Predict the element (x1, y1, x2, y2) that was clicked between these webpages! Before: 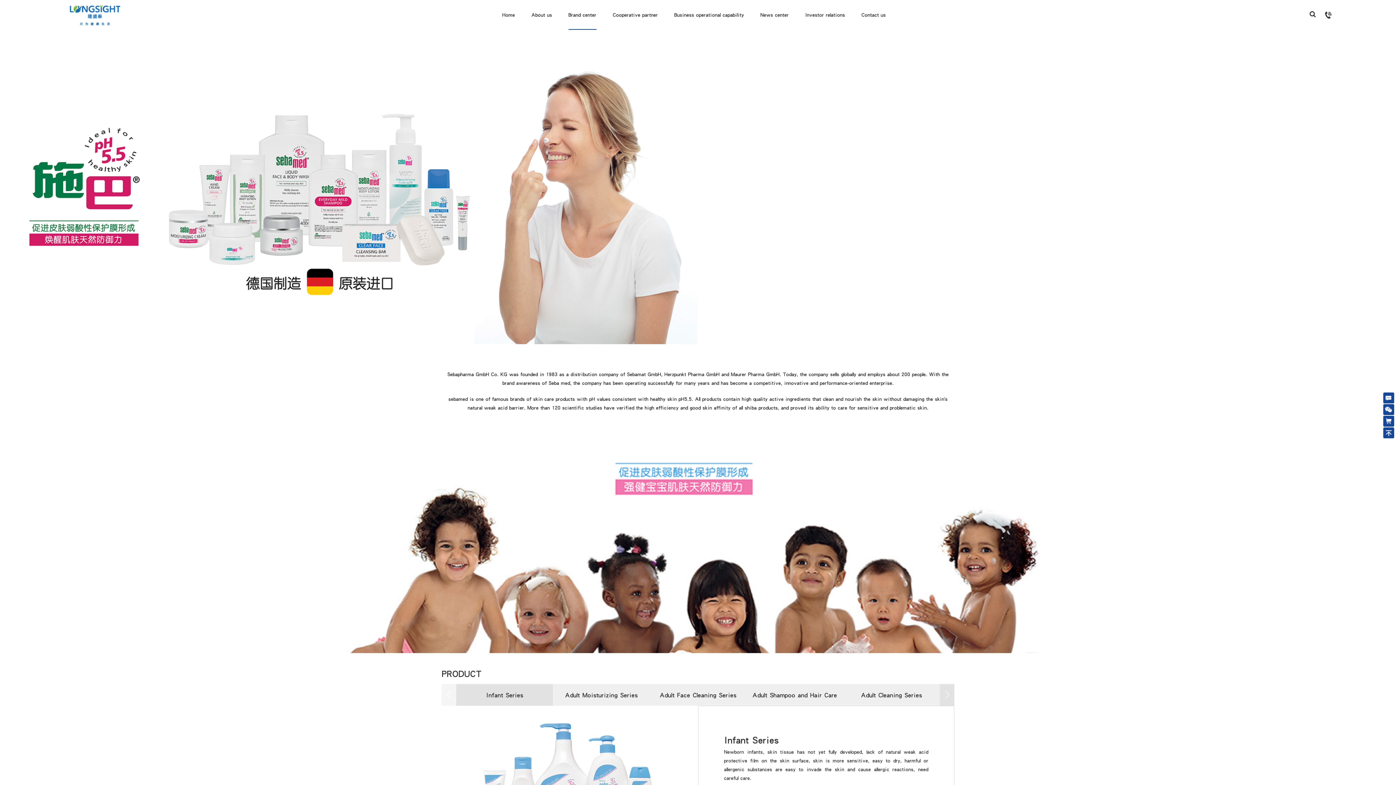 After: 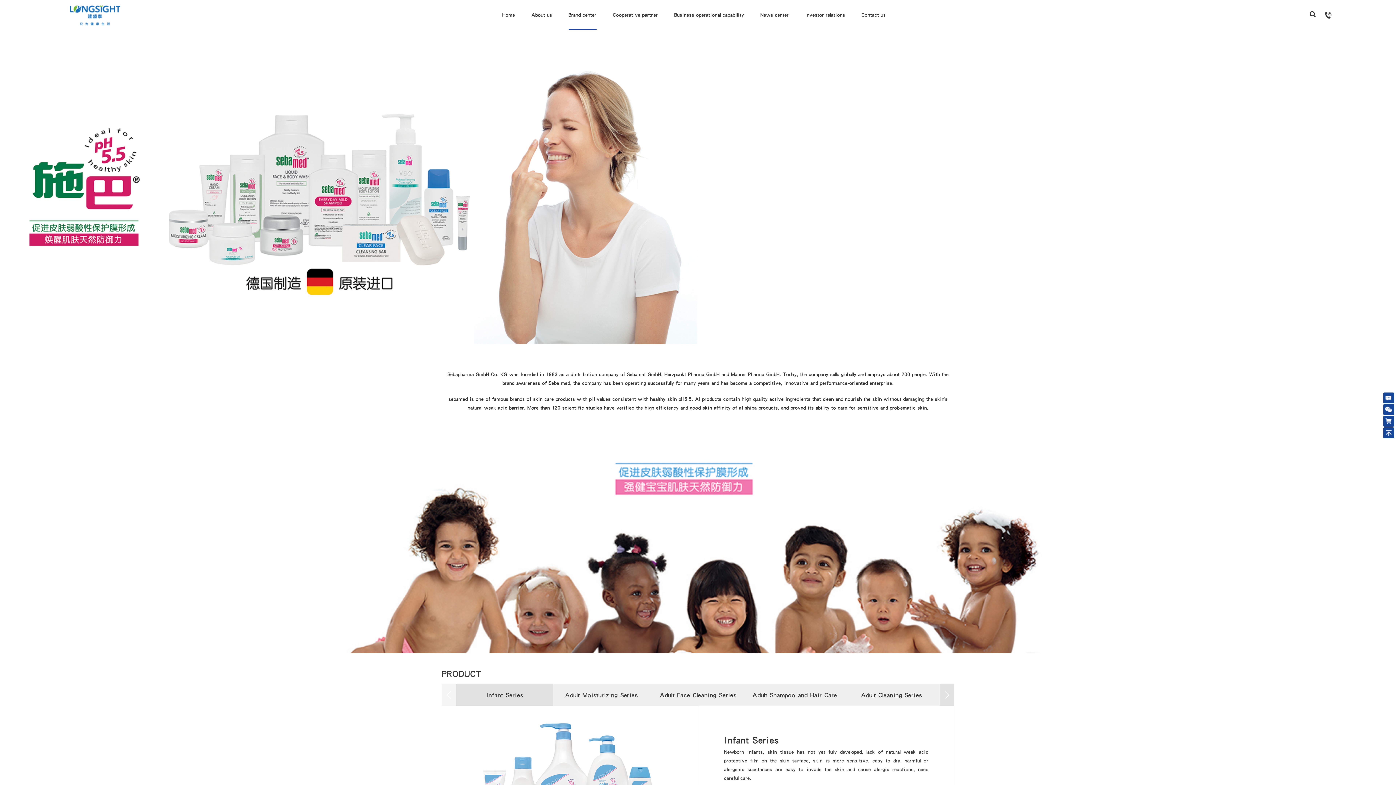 Action: bbox: (1383, 392, 1394, 403)